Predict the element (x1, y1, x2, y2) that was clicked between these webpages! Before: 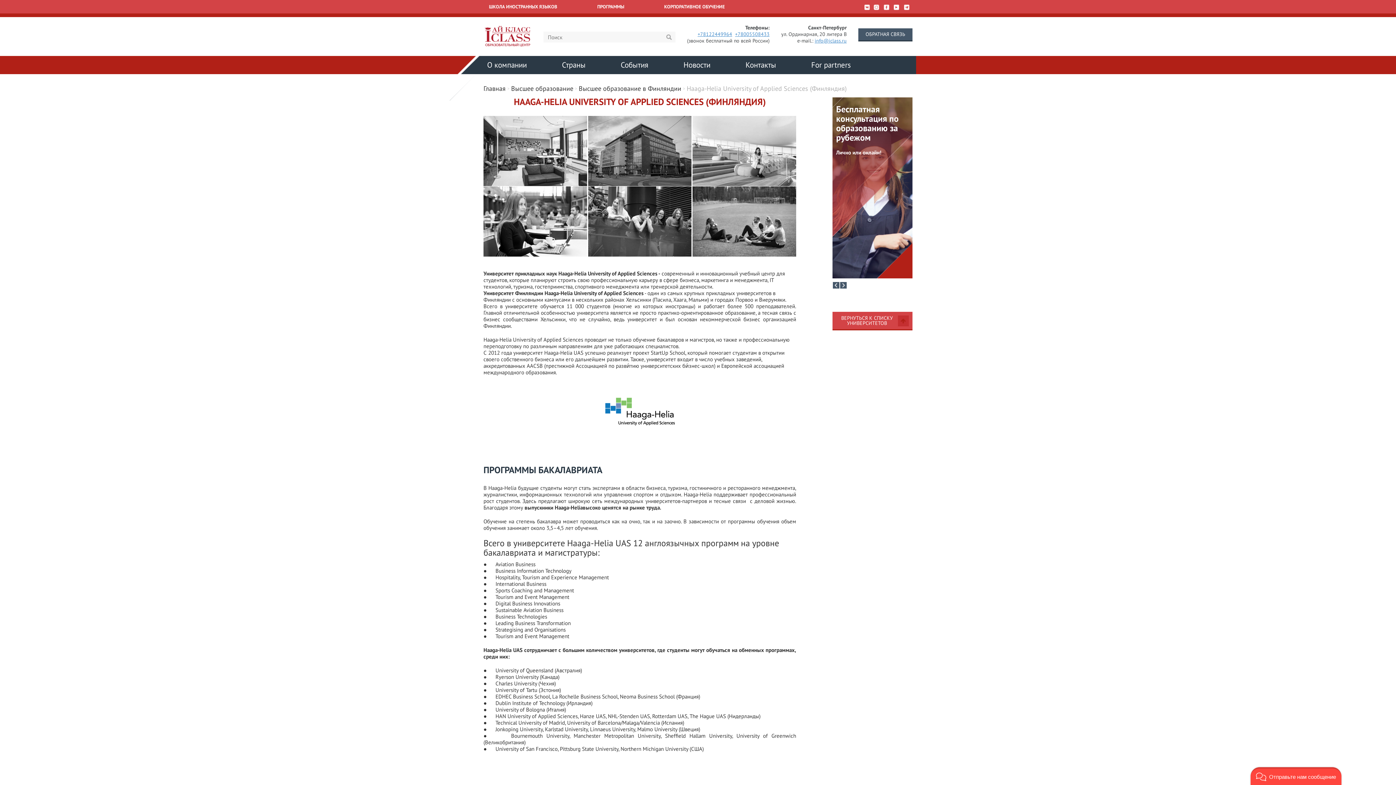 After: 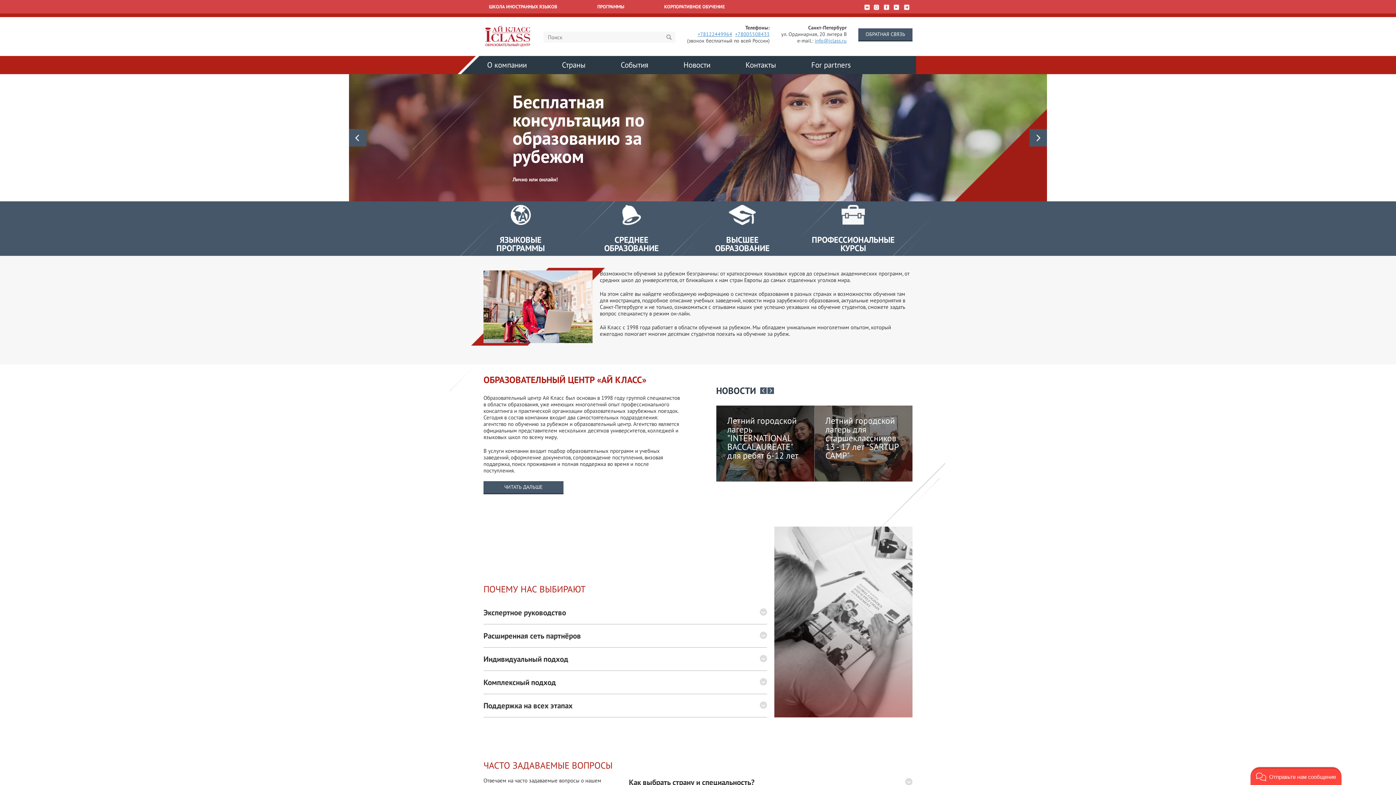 Action: bbox: (483, 24, 532, 48)